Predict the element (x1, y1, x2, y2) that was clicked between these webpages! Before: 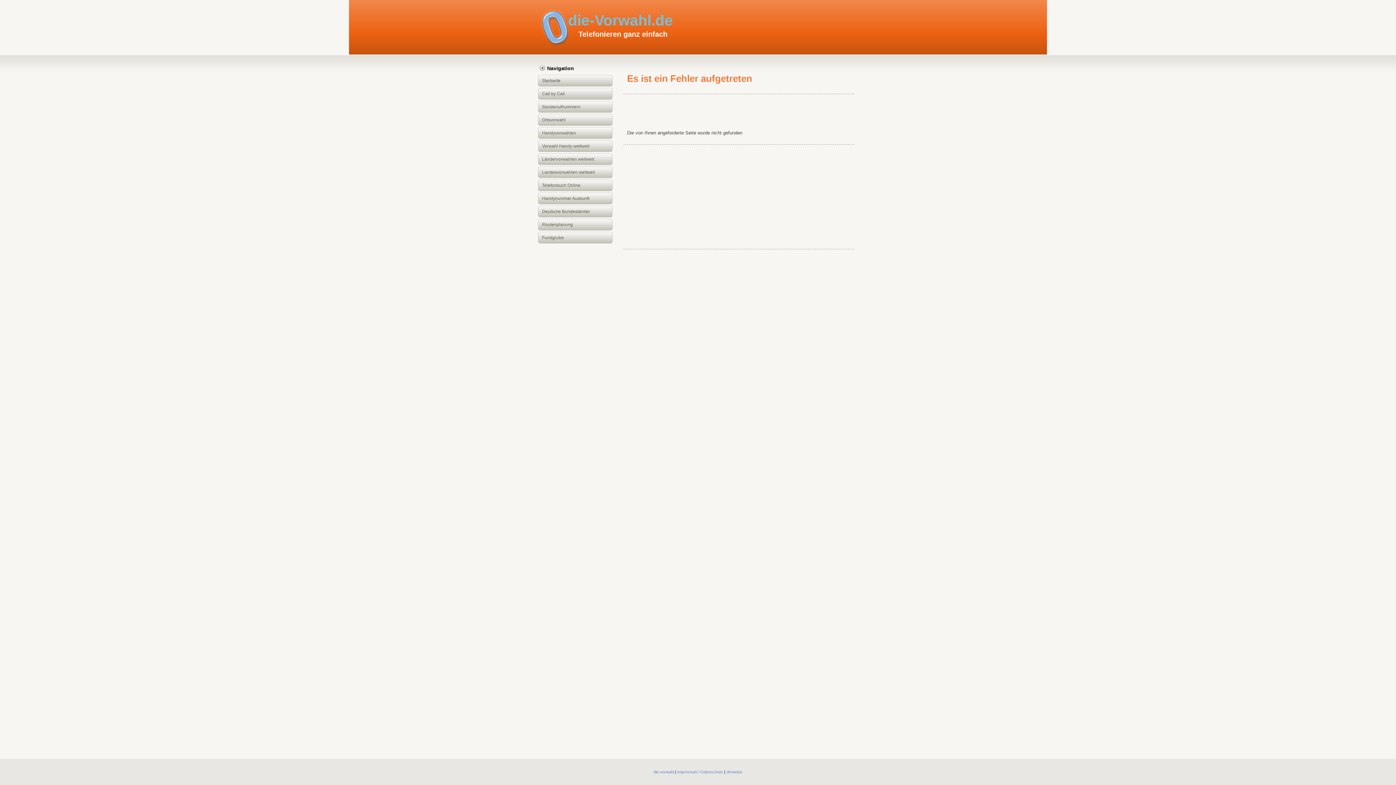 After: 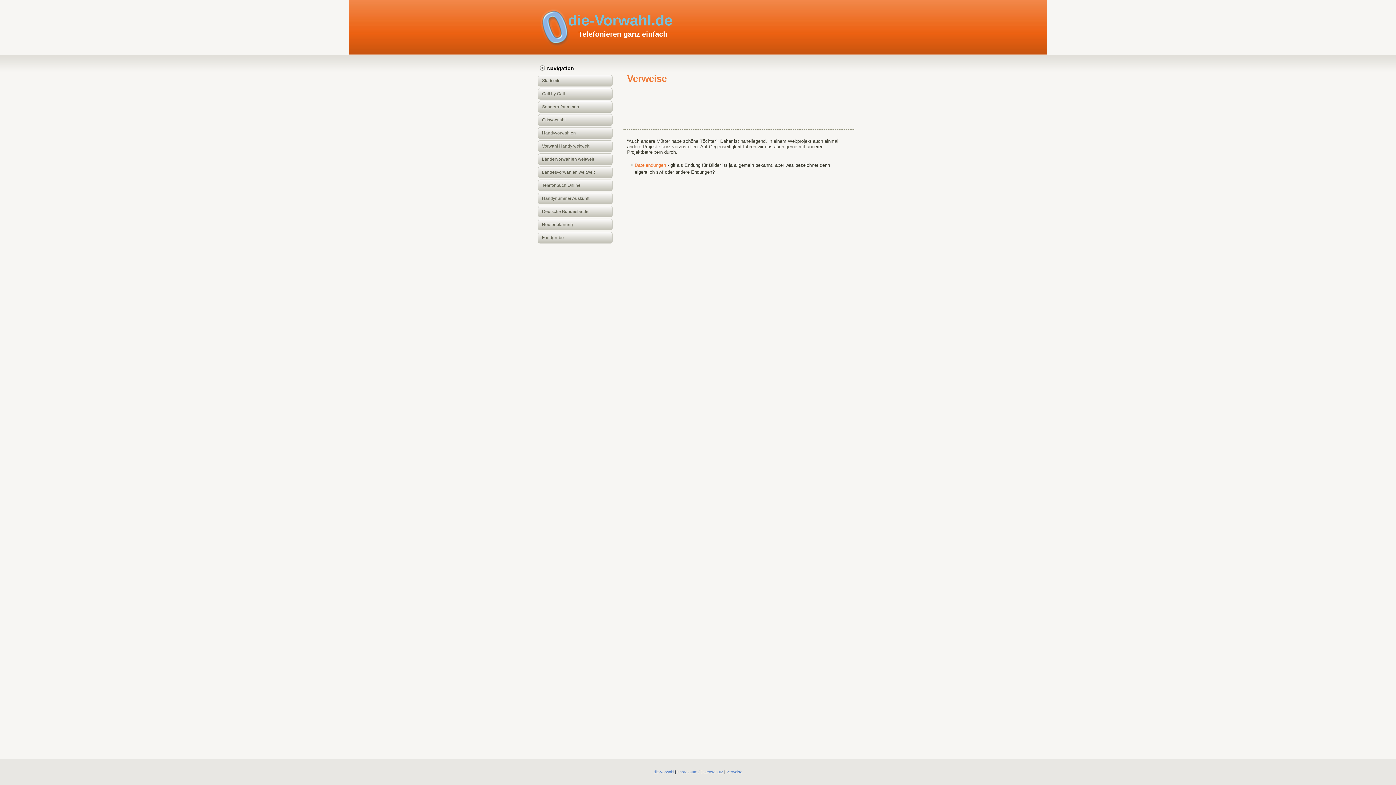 Action: bbox: (726, 770, 742, 774) label: Verweise